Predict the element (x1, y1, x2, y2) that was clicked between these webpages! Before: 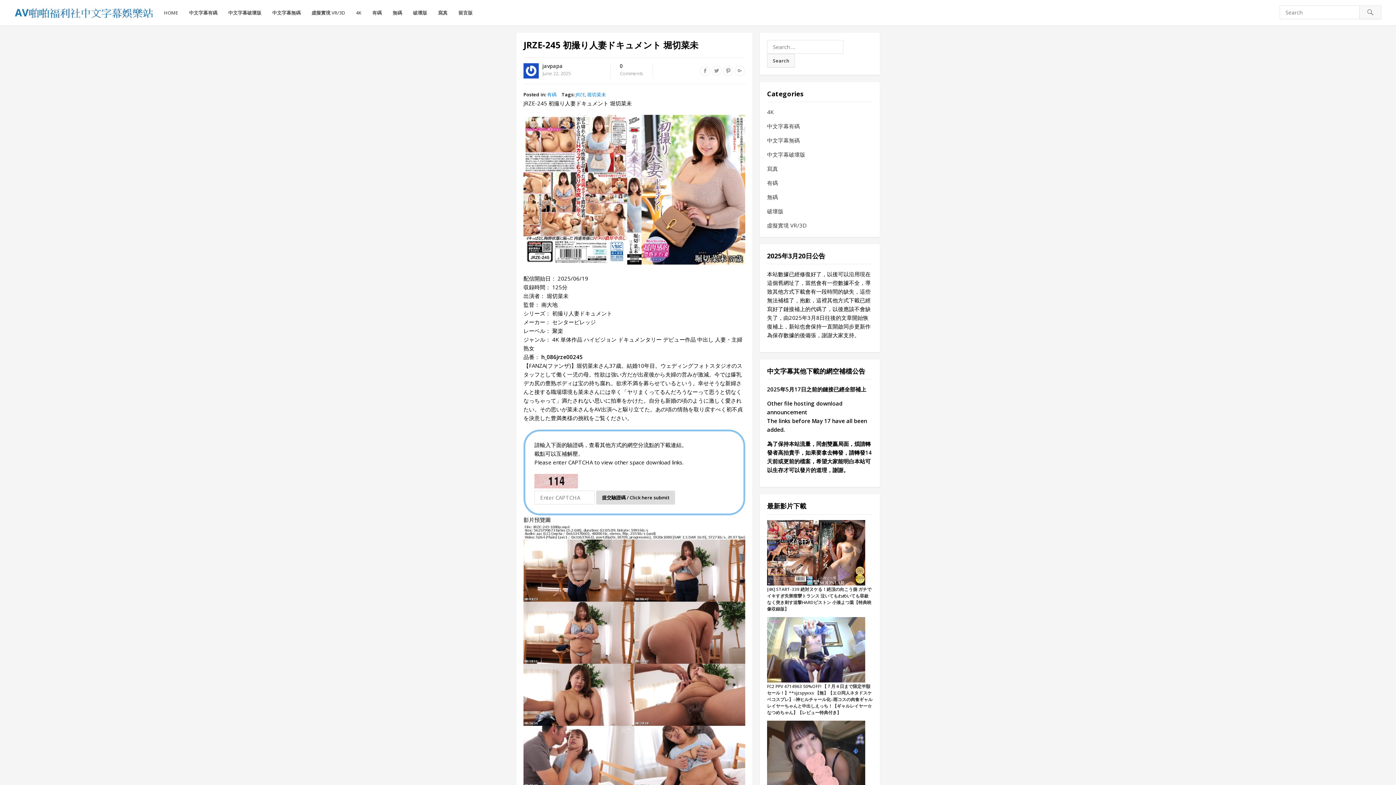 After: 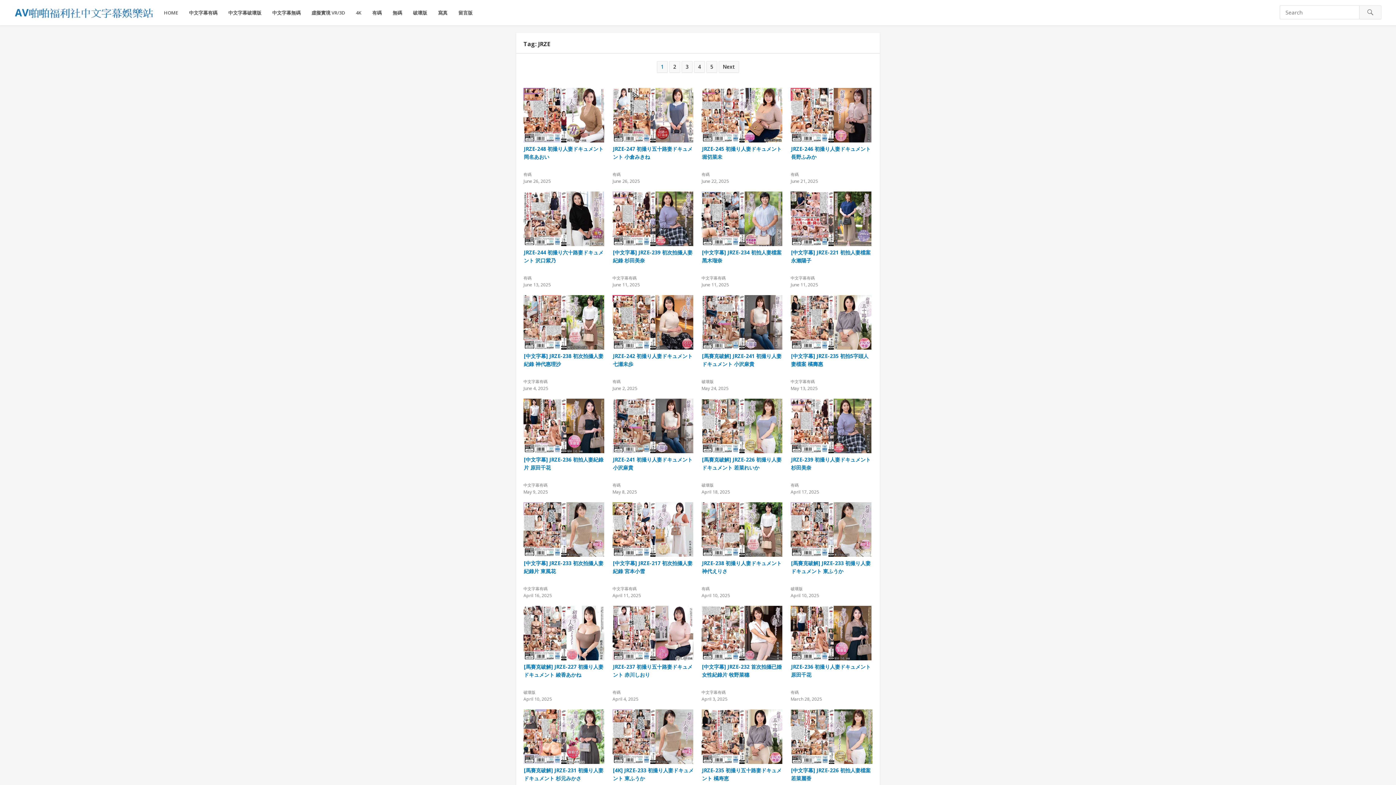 Action: label: JRZE bbox: (575, 91, 585, 97)